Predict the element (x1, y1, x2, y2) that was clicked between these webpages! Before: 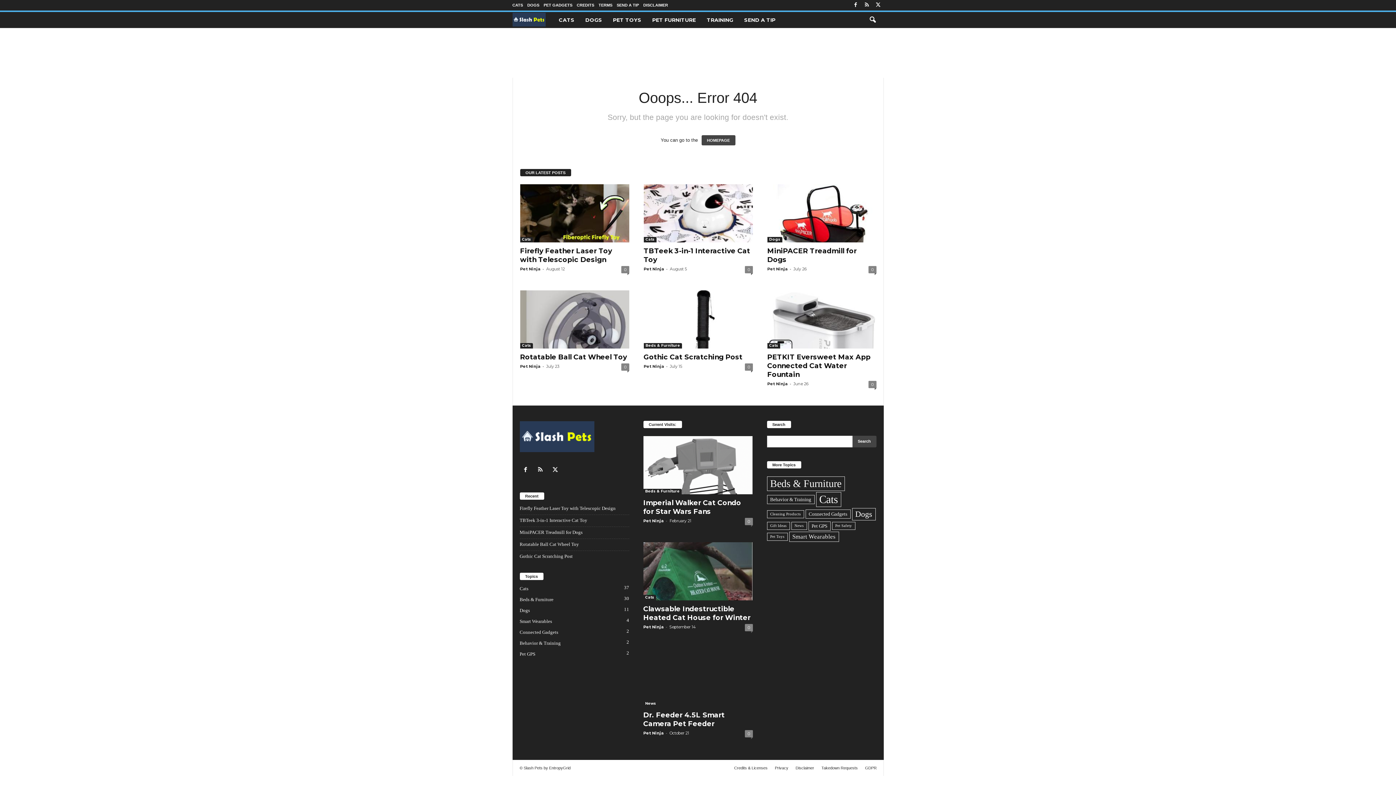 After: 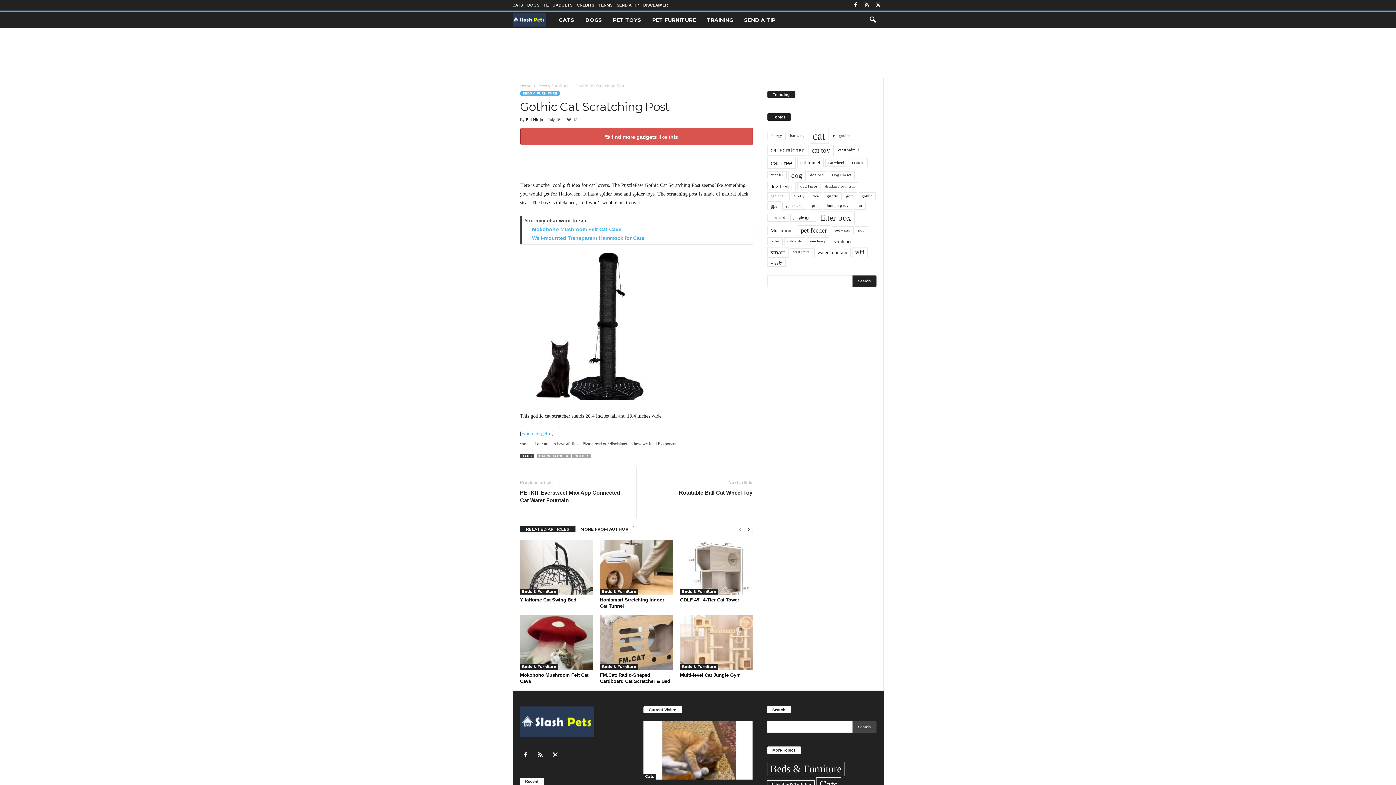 Action: bbox: (643, 353, 742, 361) label: Gothic Cat Scratching Post